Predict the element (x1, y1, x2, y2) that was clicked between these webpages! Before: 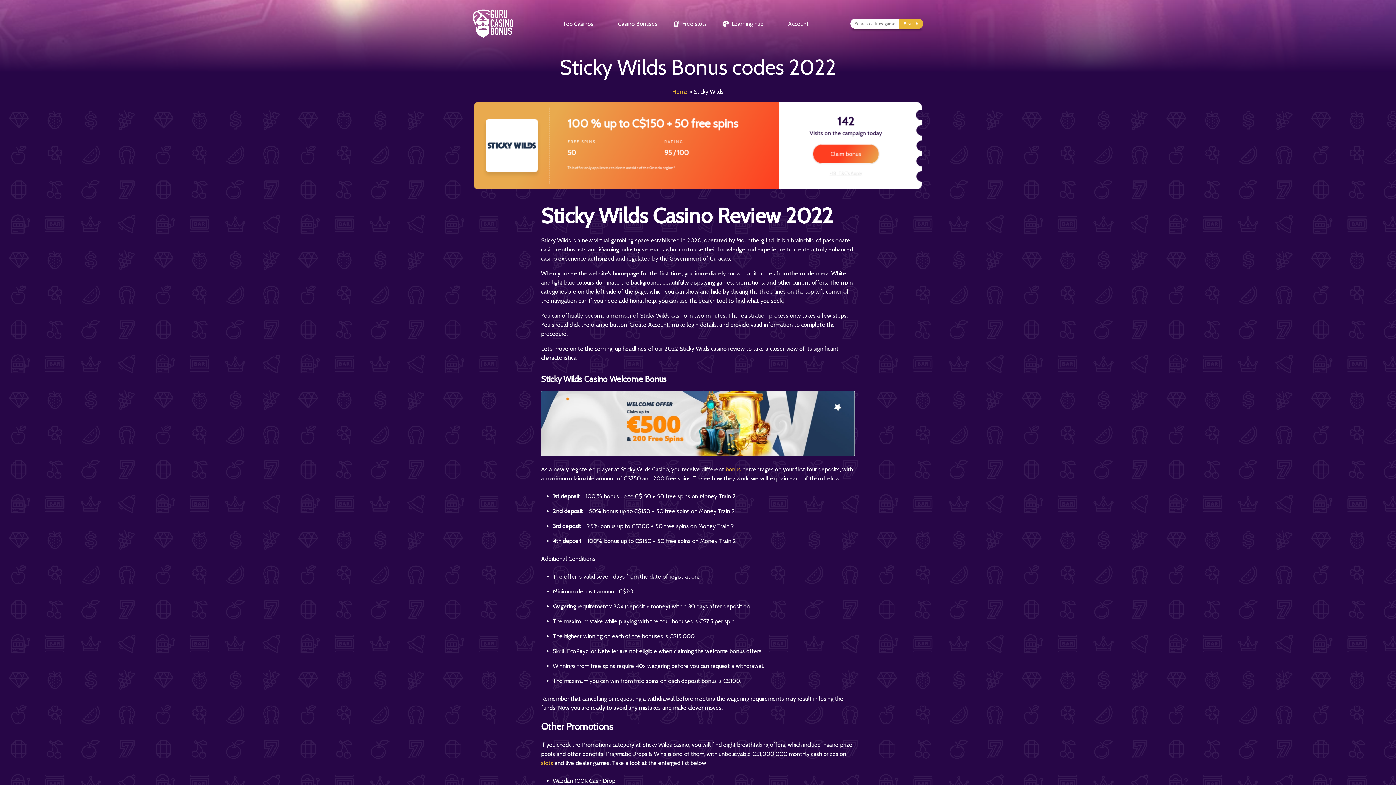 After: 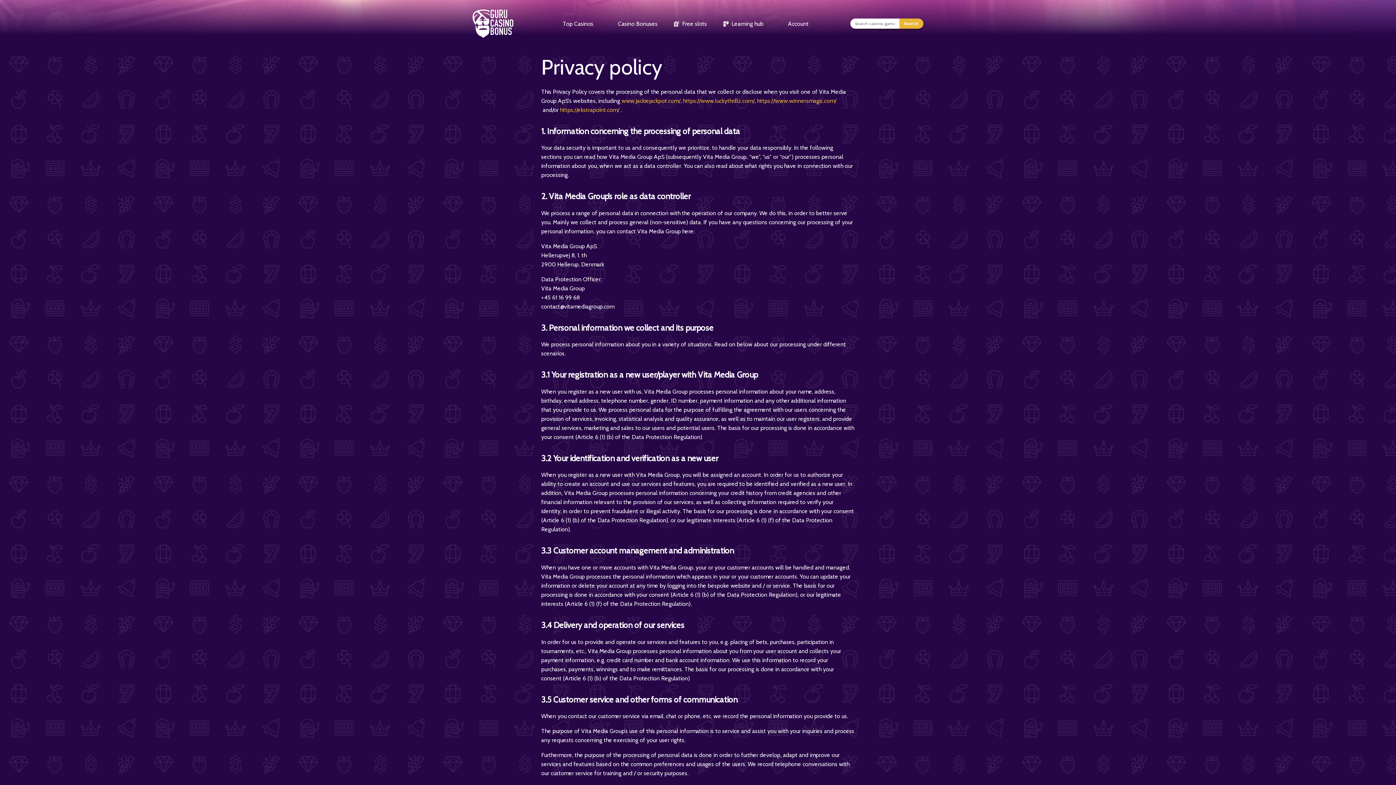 Action: bbox: (790, 170, 901, 177) label: +18, T&C’s Apply